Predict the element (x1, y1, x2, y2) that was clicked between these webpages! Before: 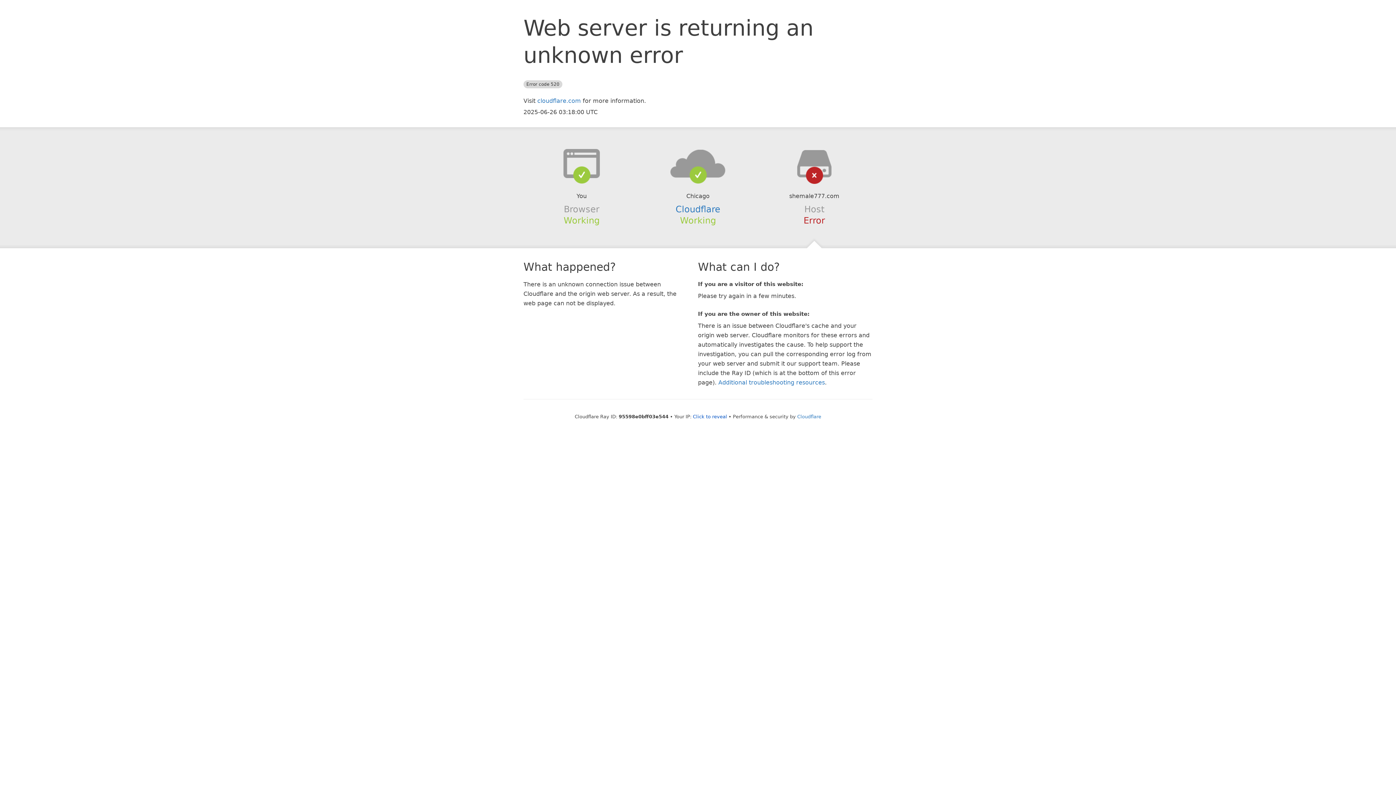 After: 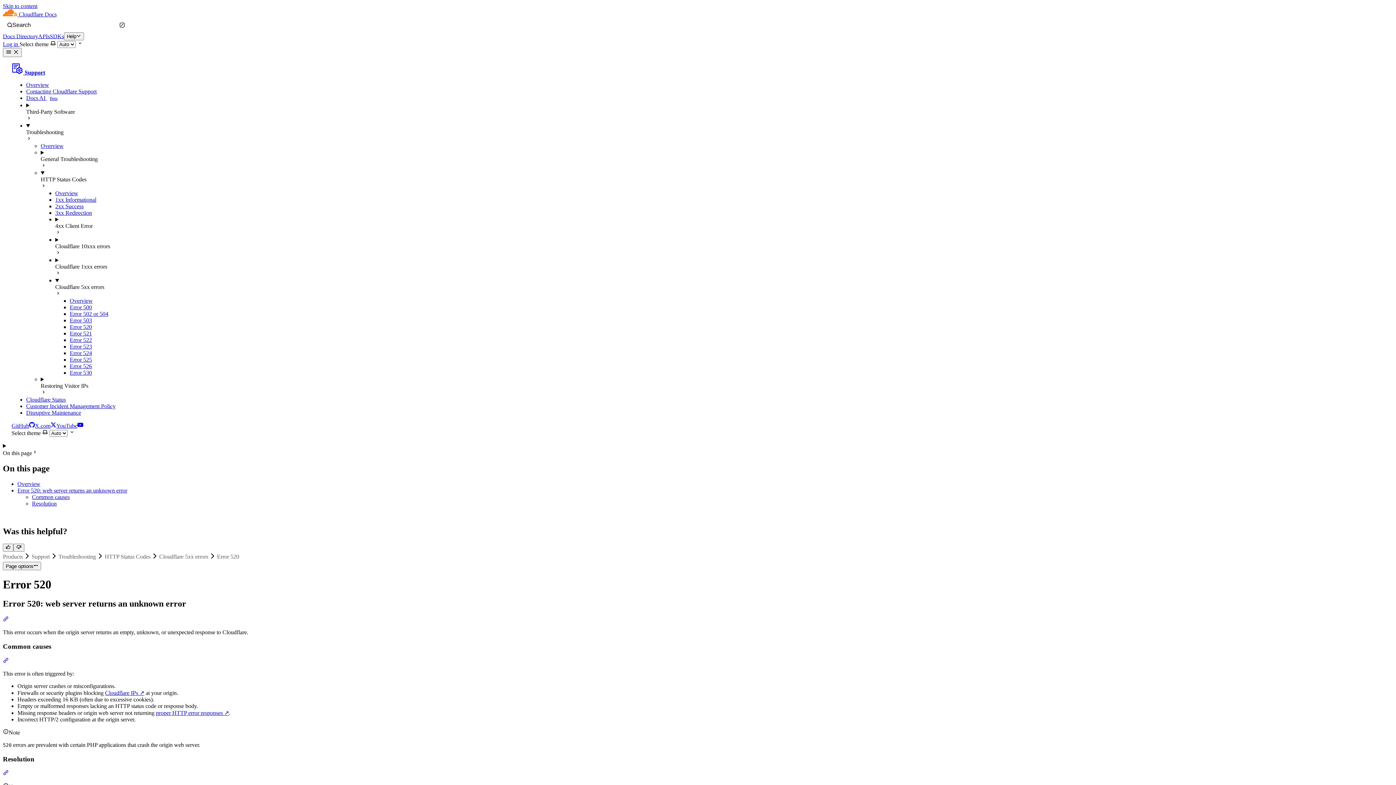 Action: bbox: (718, 379, 825, 386) label: Additional troubleshooting resources